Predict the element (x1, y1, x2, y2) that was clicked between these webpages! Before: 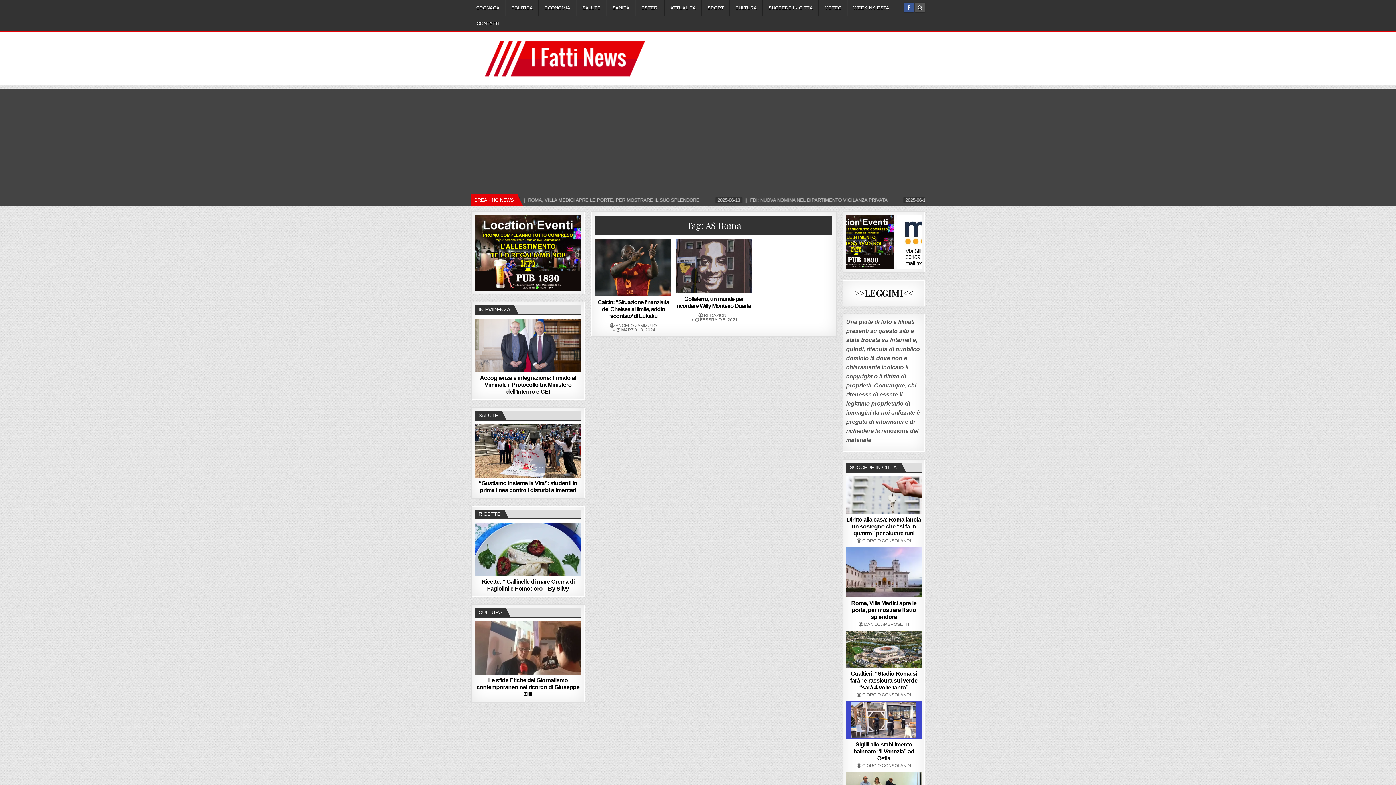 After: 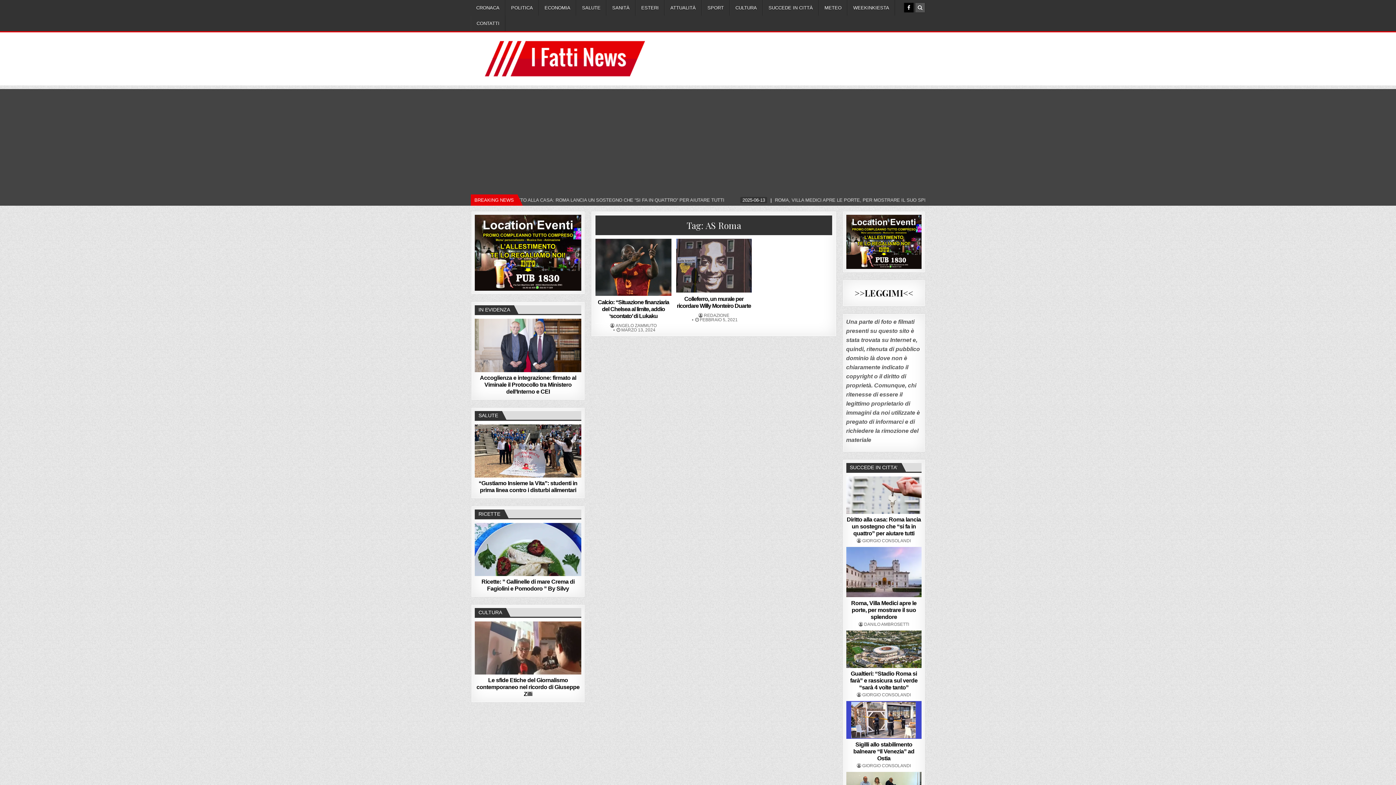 Action: bbox: (904, 2, 913, 12)